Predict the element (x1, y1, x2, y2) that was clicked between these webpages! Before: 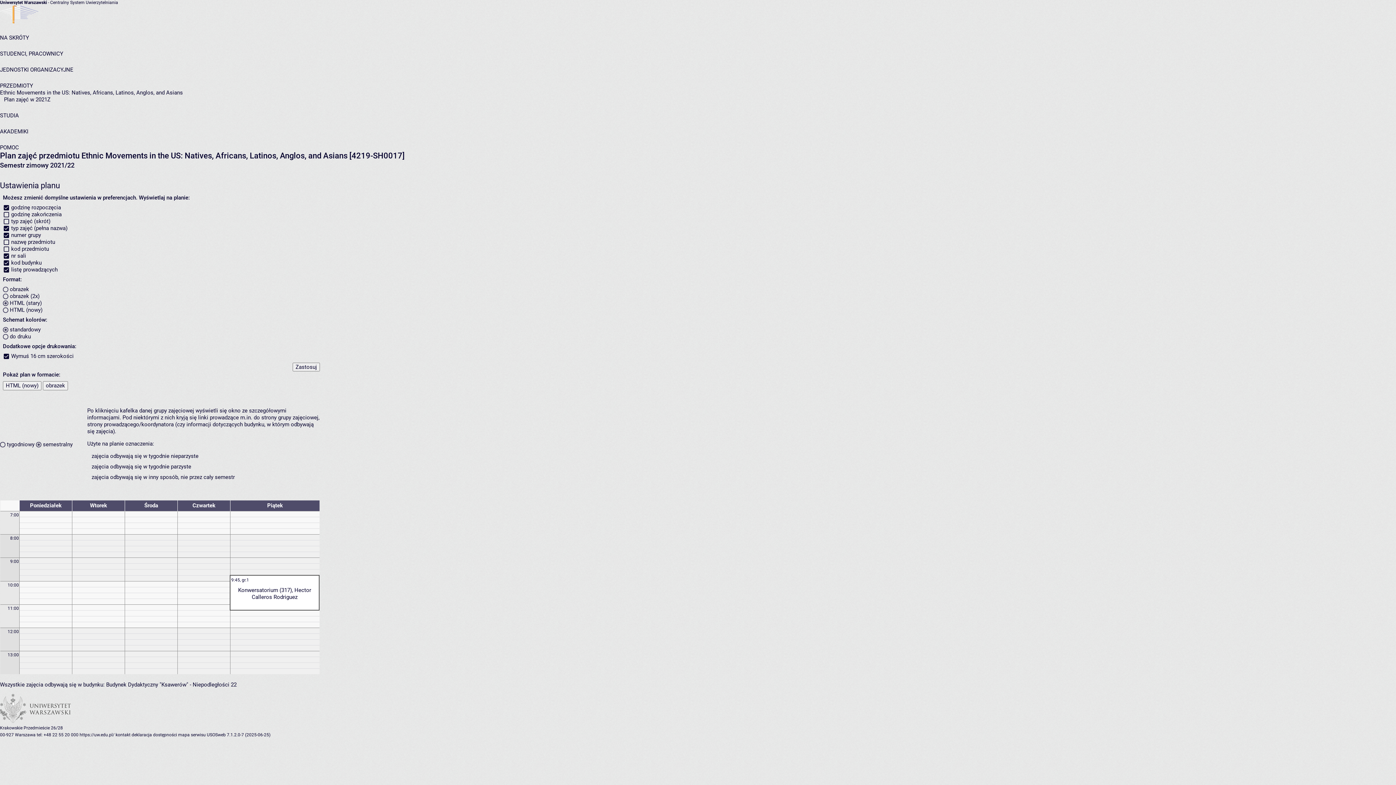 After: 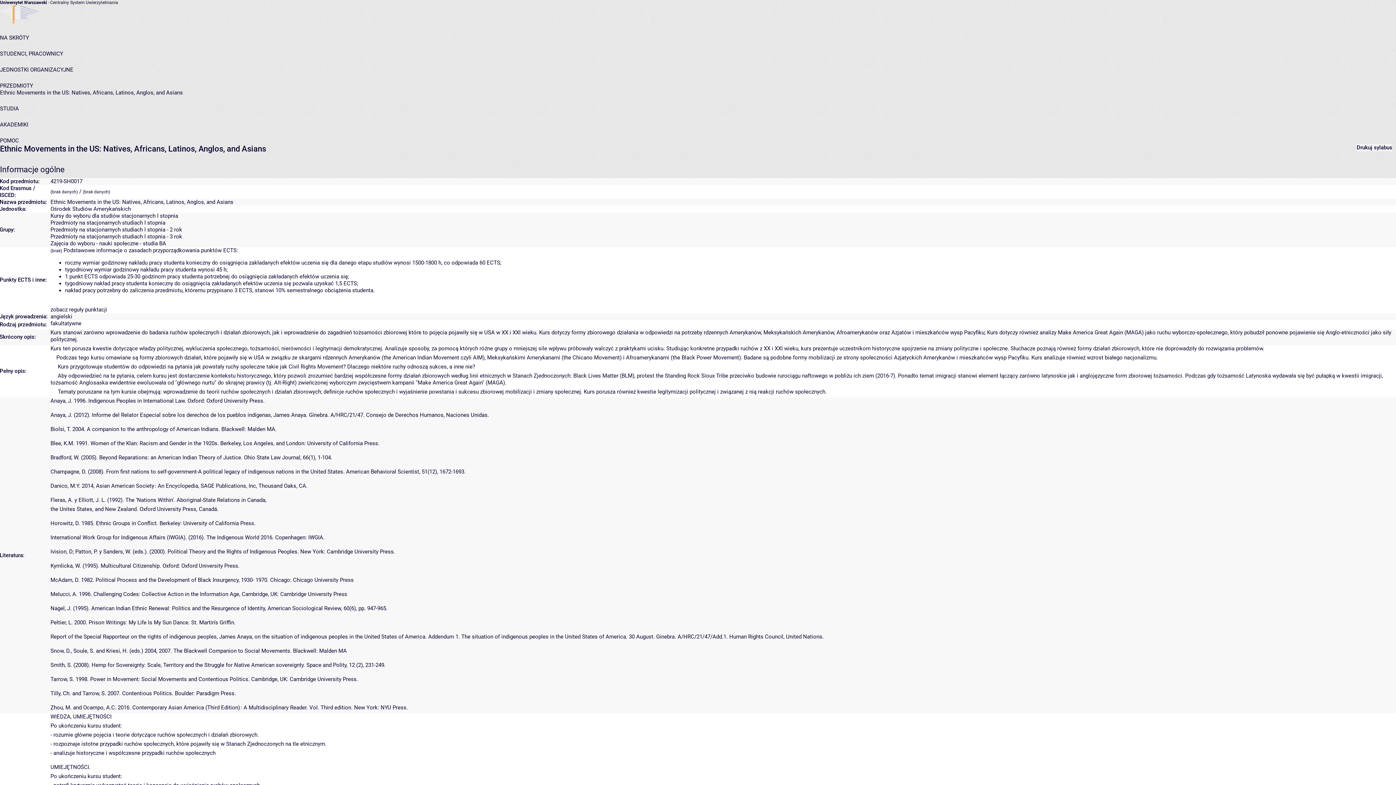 Action: bbox: (0, 89, 182, 96) label: Ethnic Movements in the US: Natives, Africans, Latinos, Anglos, and Asians